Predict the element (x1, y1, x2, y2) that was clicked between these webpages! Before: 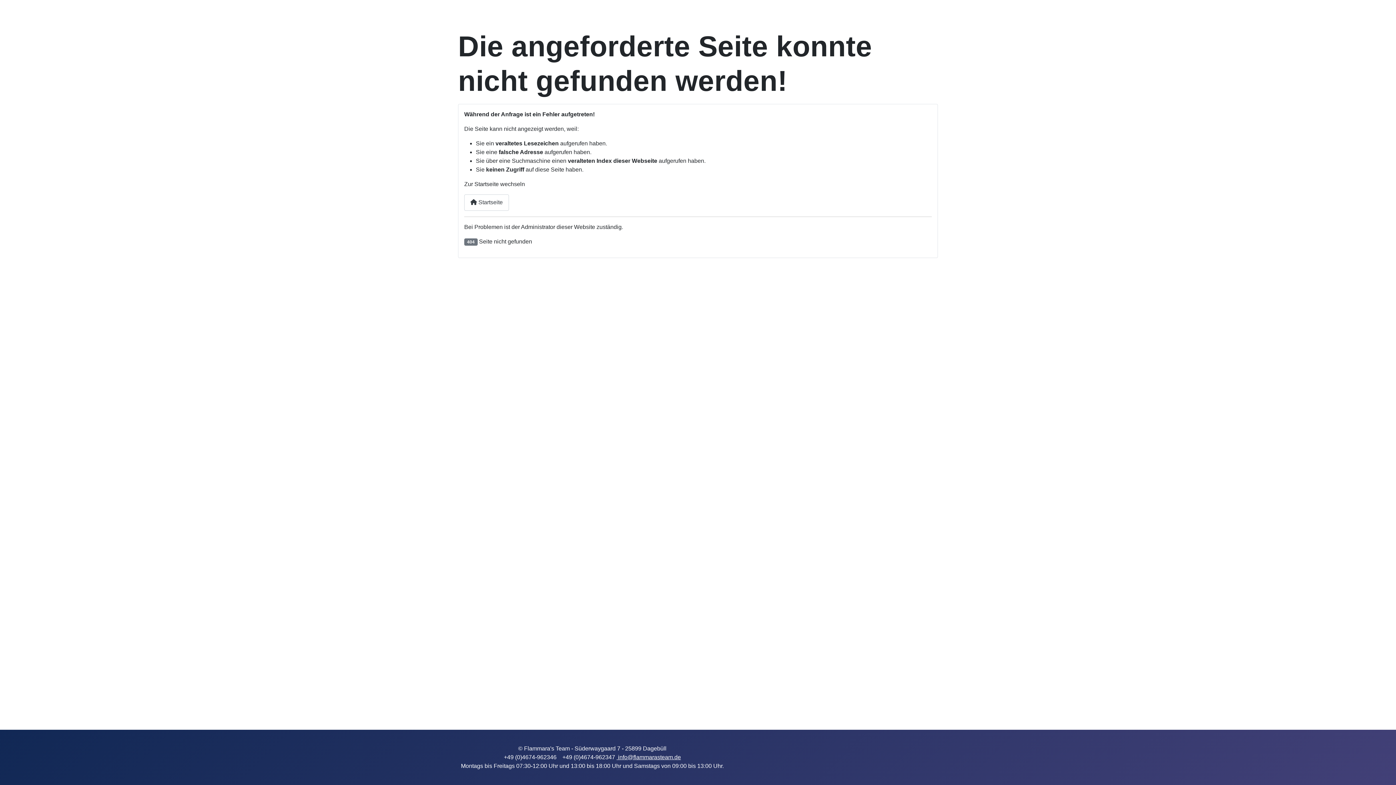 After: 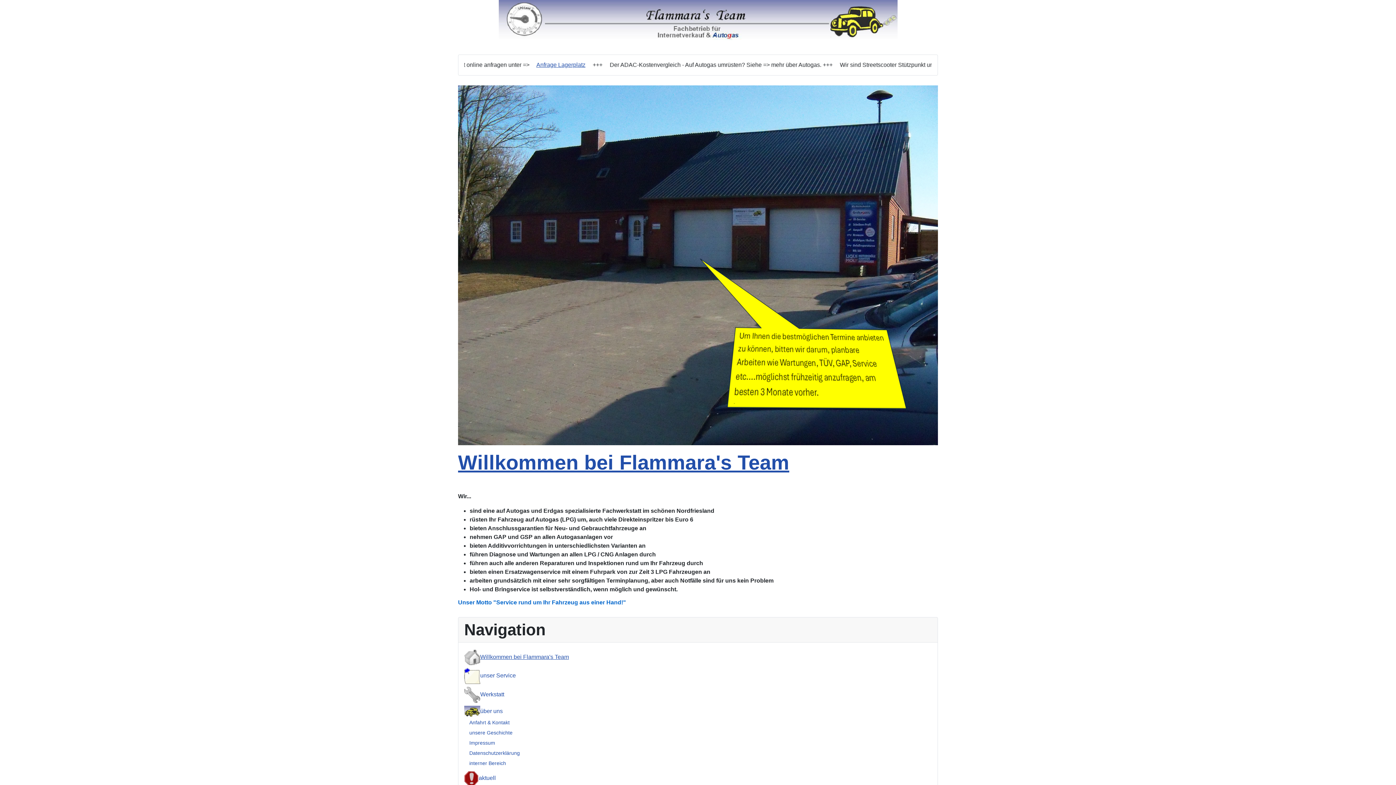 Action: bbox: (464, 194, 509, 210) label:  Startseite